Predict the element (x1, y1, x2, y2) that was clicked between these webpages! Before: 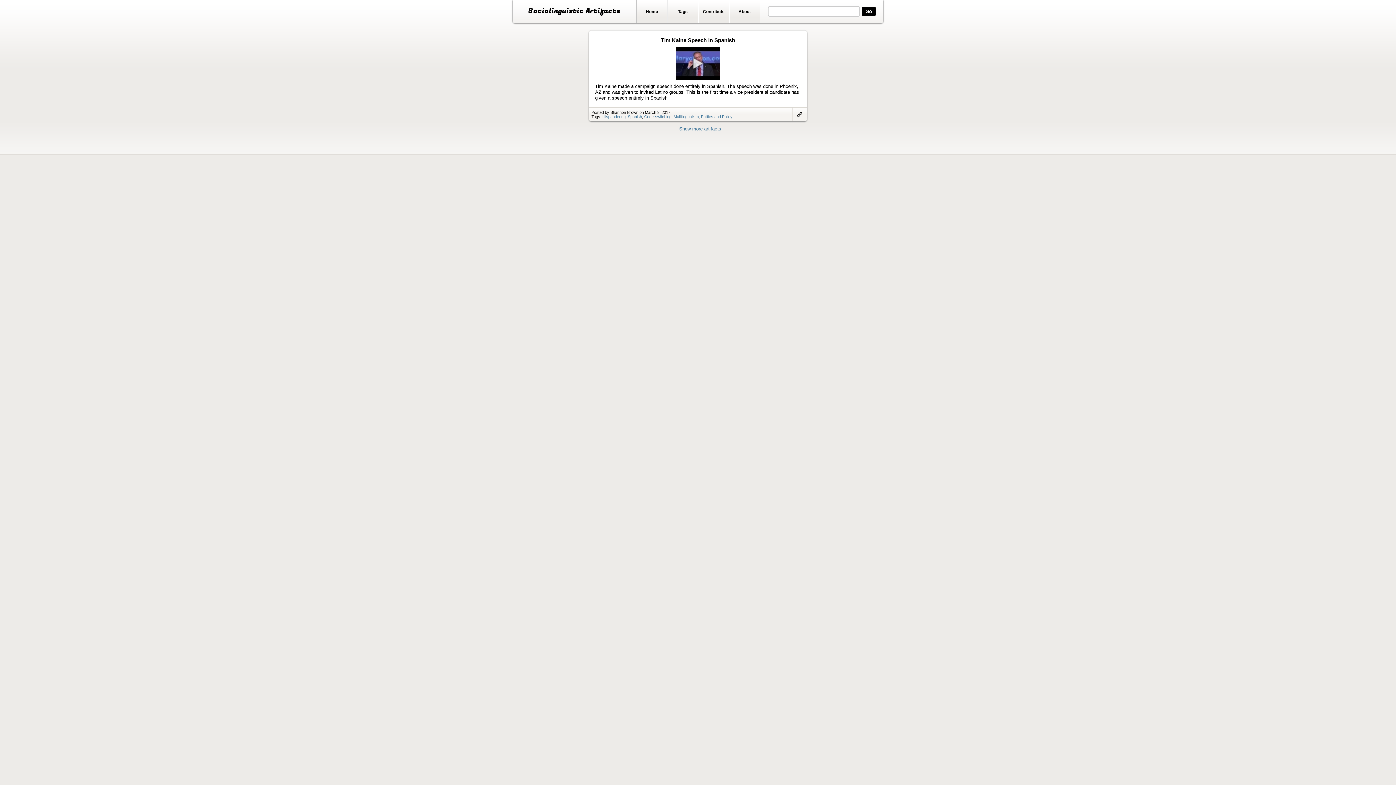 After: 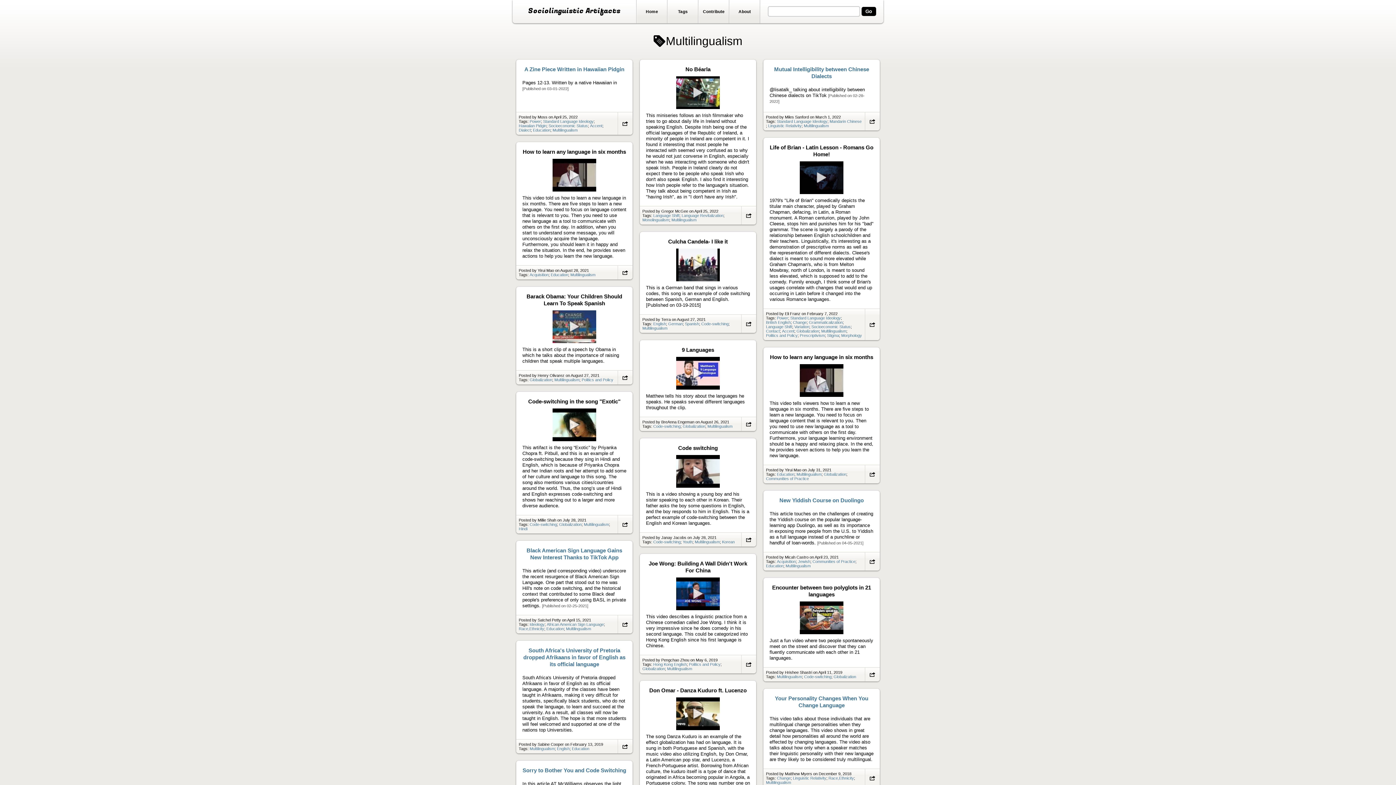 Action: label: Multilingualism bbox: (673, 114, 698, 118)